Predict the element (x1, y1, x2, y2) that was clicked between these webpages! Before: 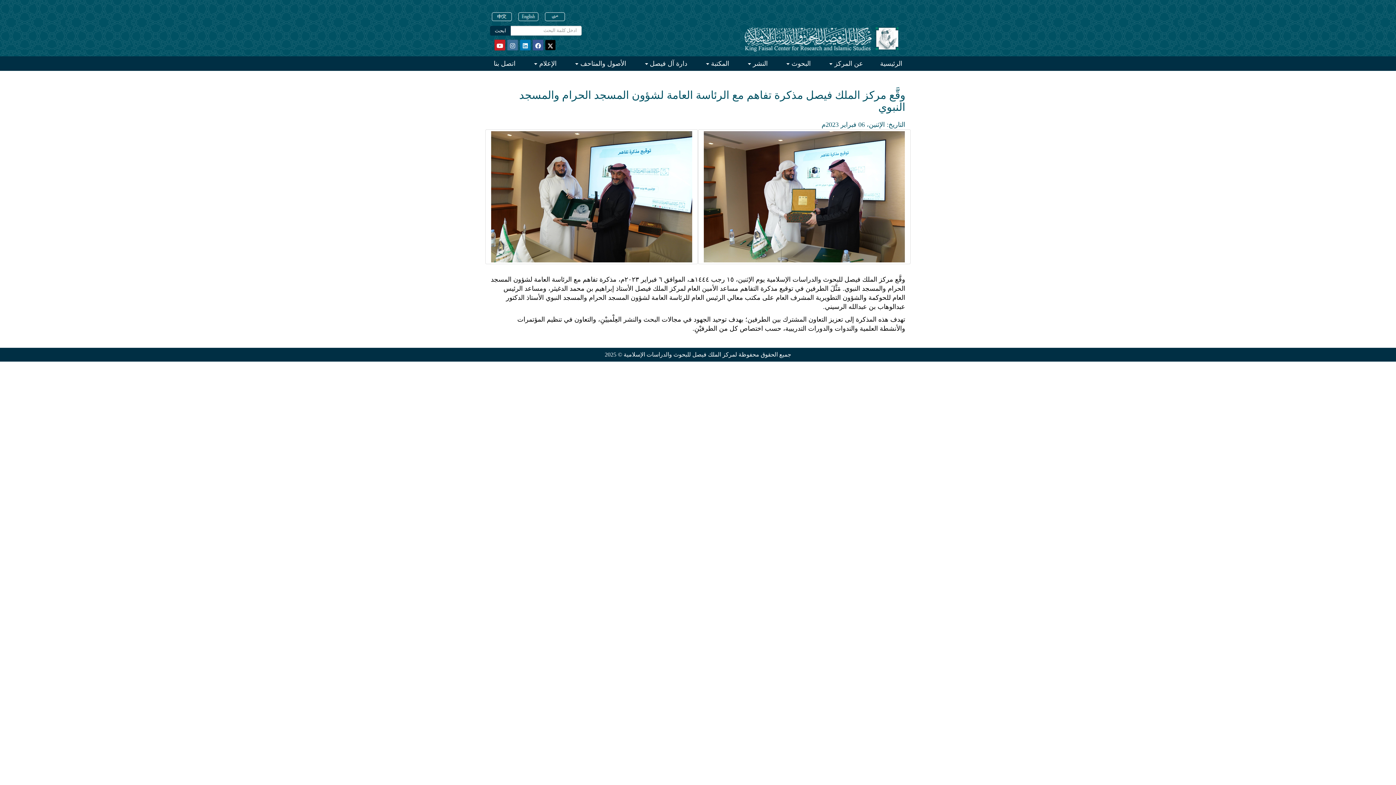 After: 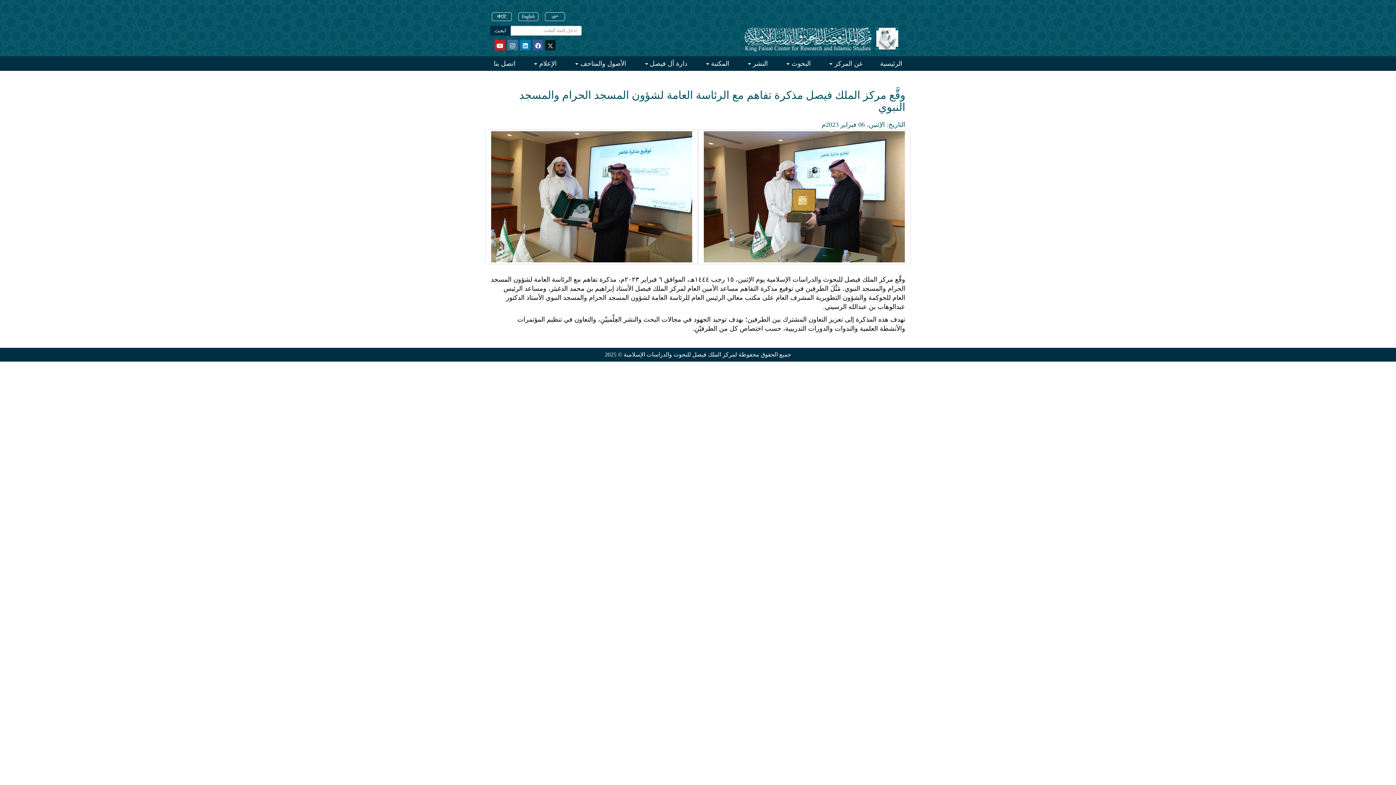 Action: bbox: (545, 40, 555, 50)